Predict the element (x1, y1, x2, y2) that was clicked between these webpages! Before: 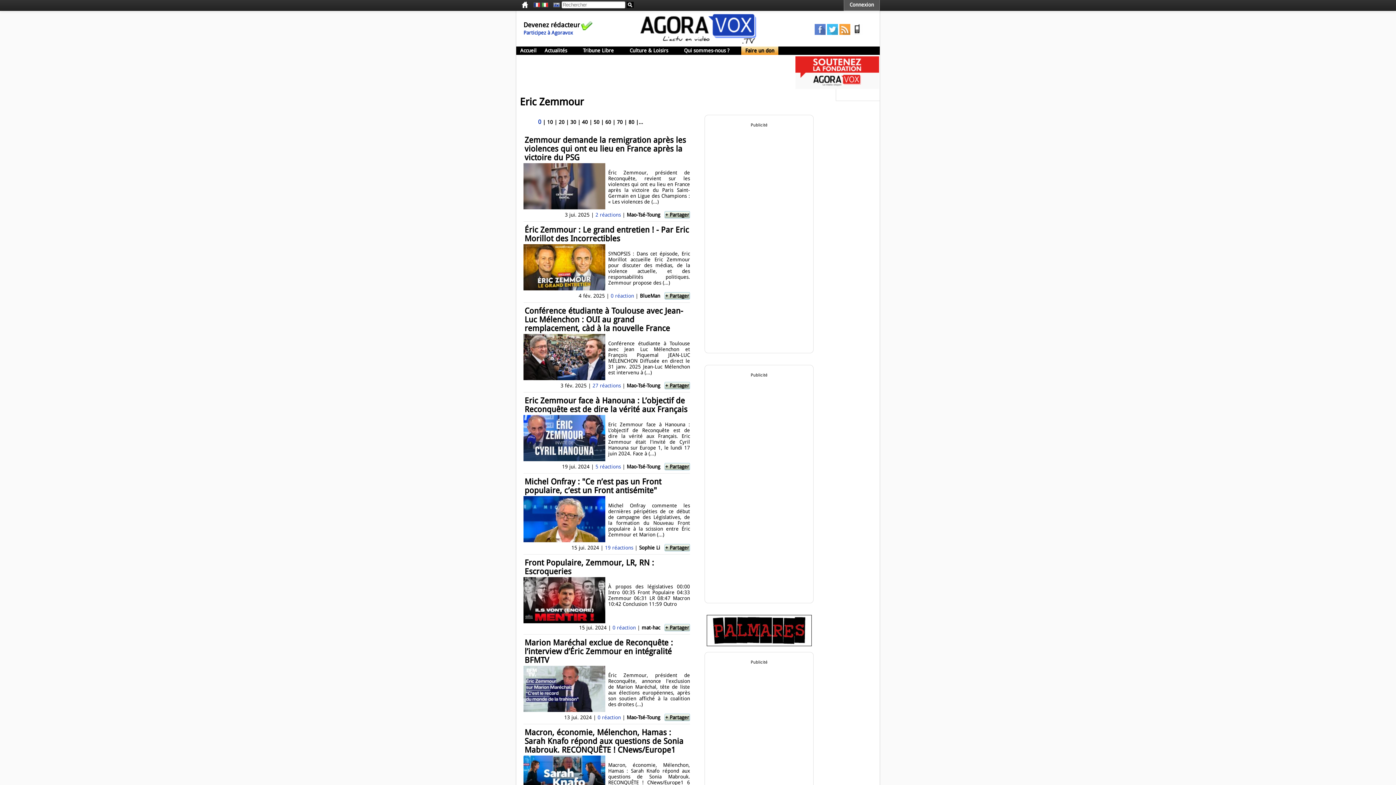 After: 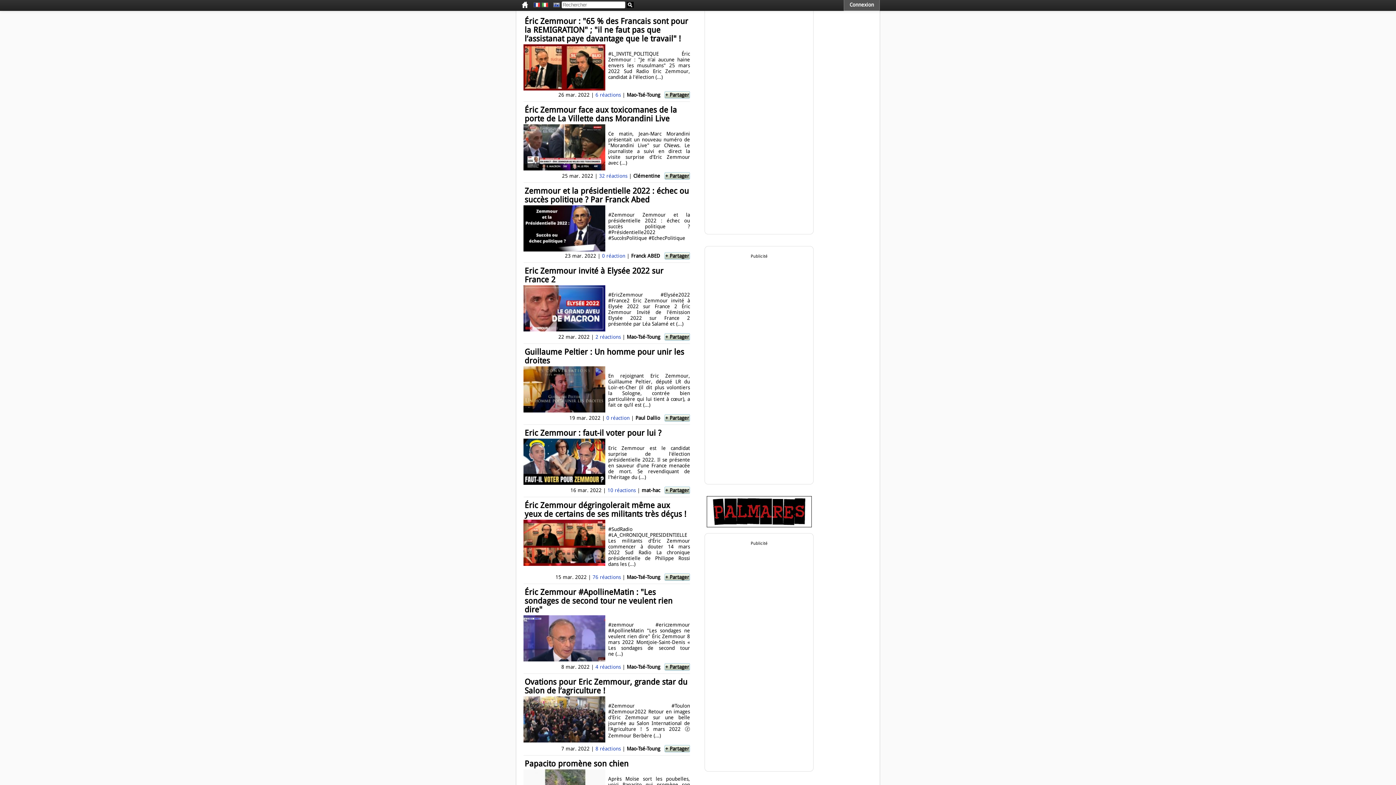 Action: bbox: (605, 119, 611, 124) label: 60